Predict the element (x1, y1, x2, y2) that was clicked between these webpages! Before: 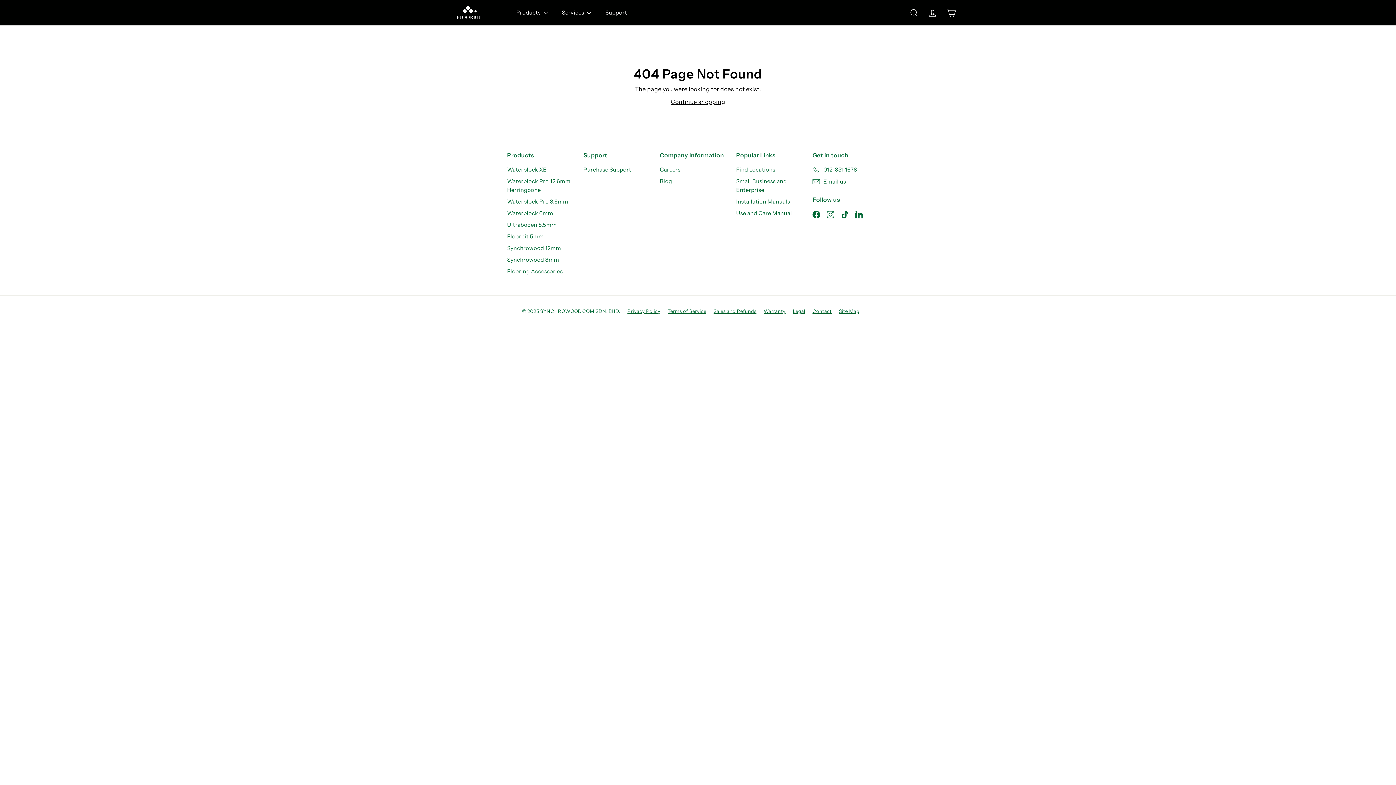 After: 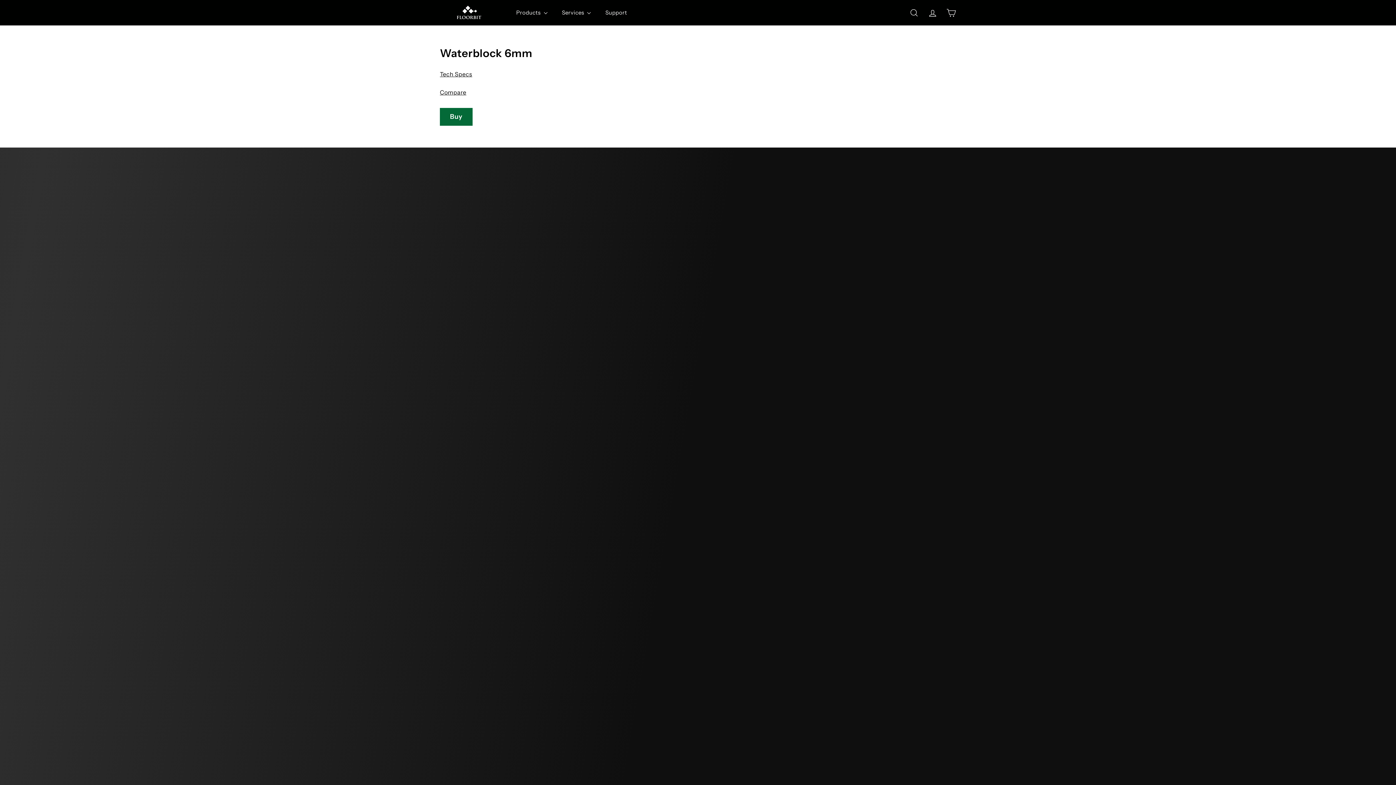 Action: label: Waterblock 6mm bbox: (507, 207, 553, 219)